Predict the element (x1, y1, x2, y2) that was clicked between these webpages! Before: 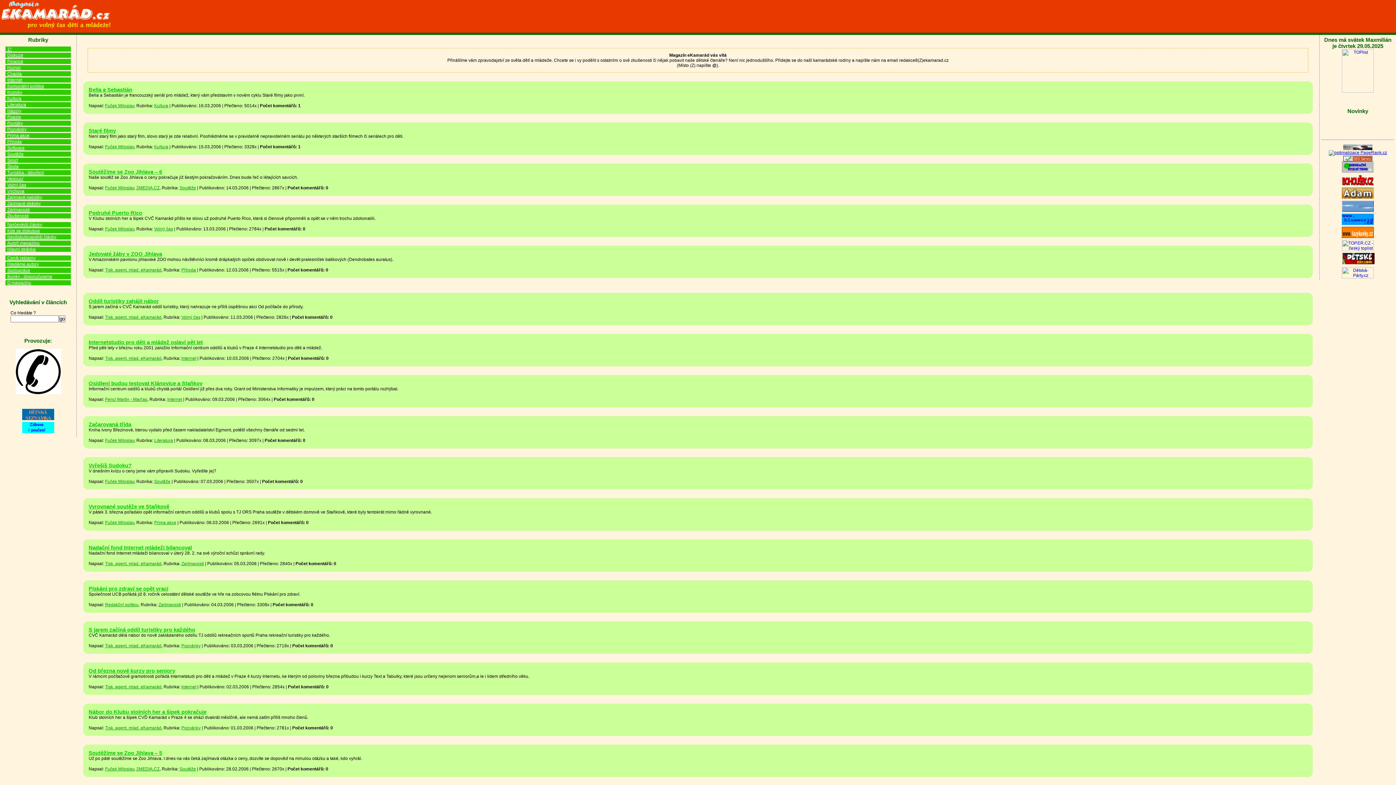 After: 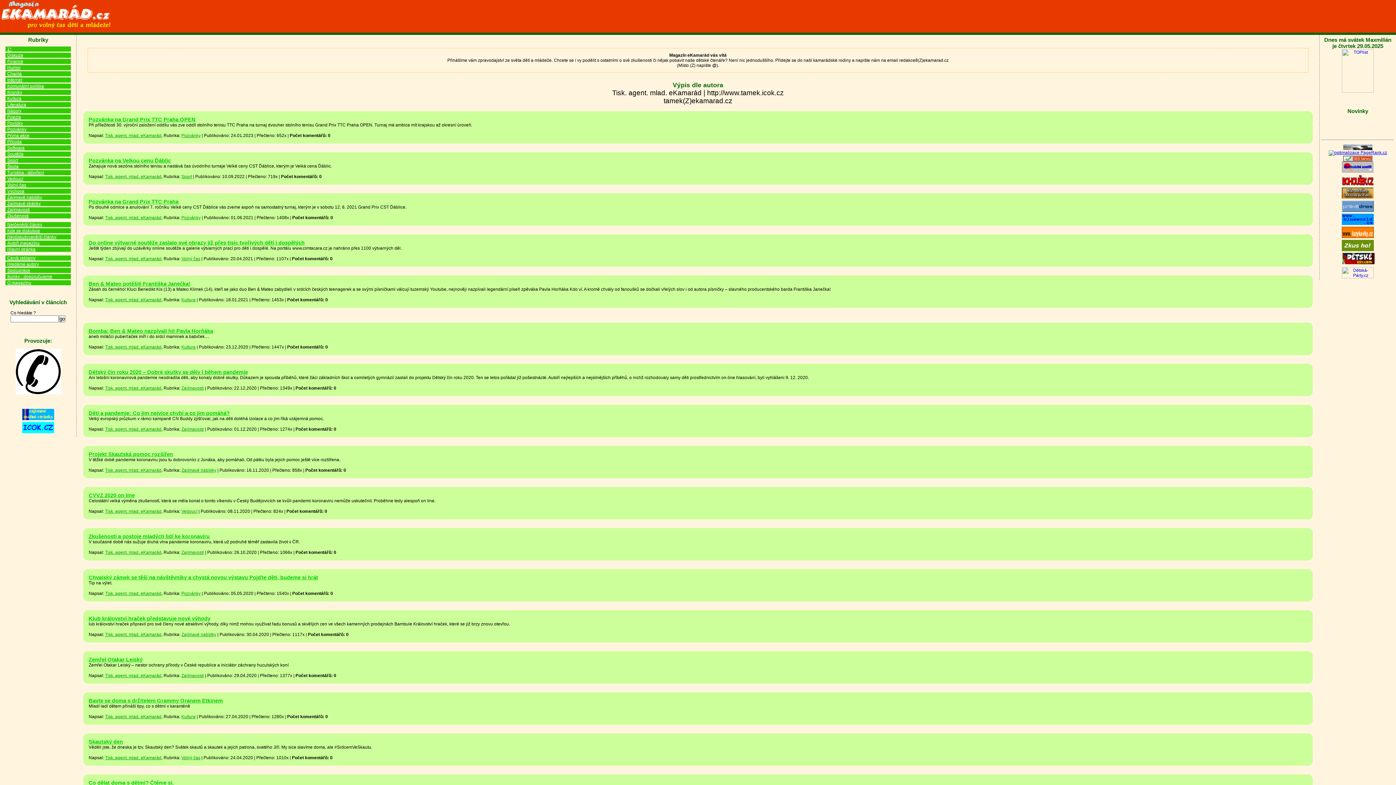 Action: bbox: (105, 684, 161, 689) label: Tisk. agent. mlad. eKamarád